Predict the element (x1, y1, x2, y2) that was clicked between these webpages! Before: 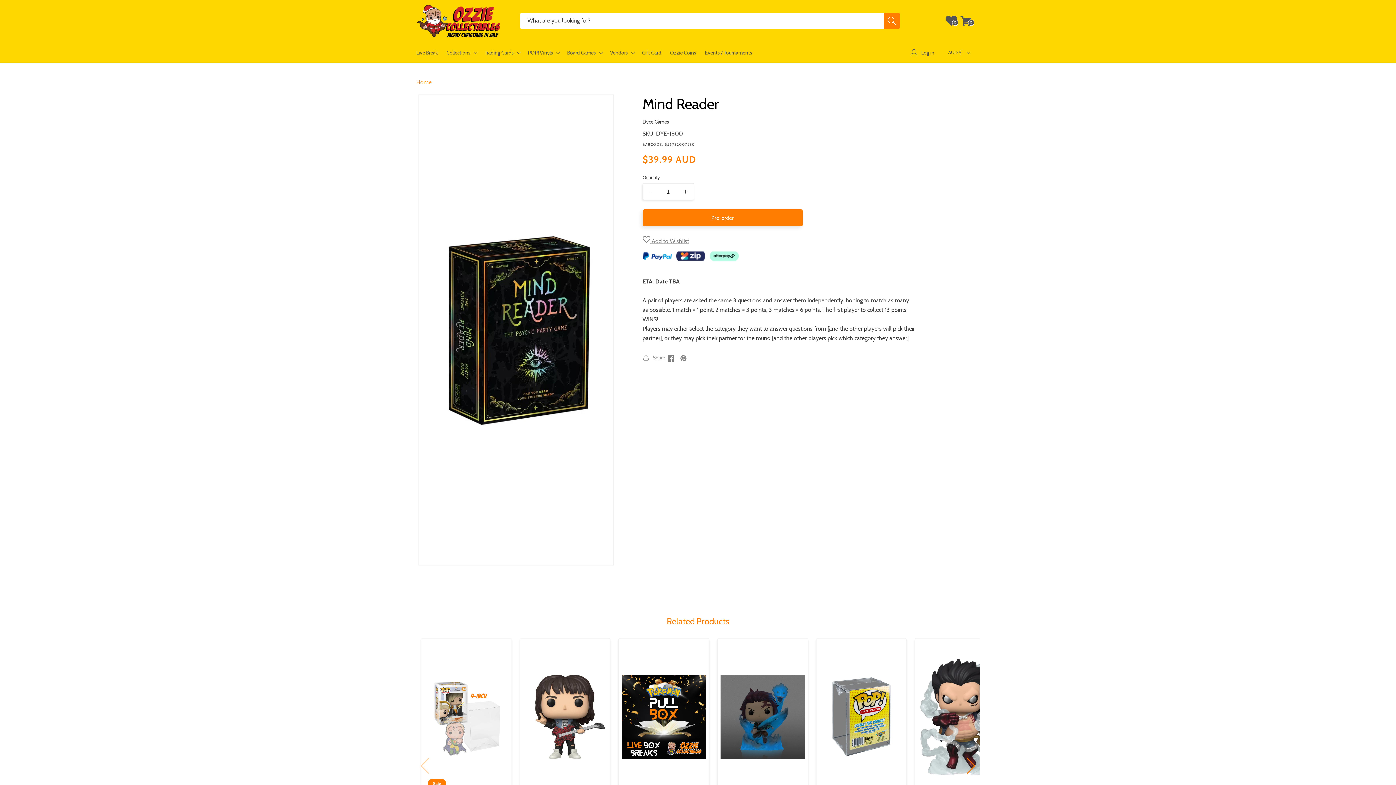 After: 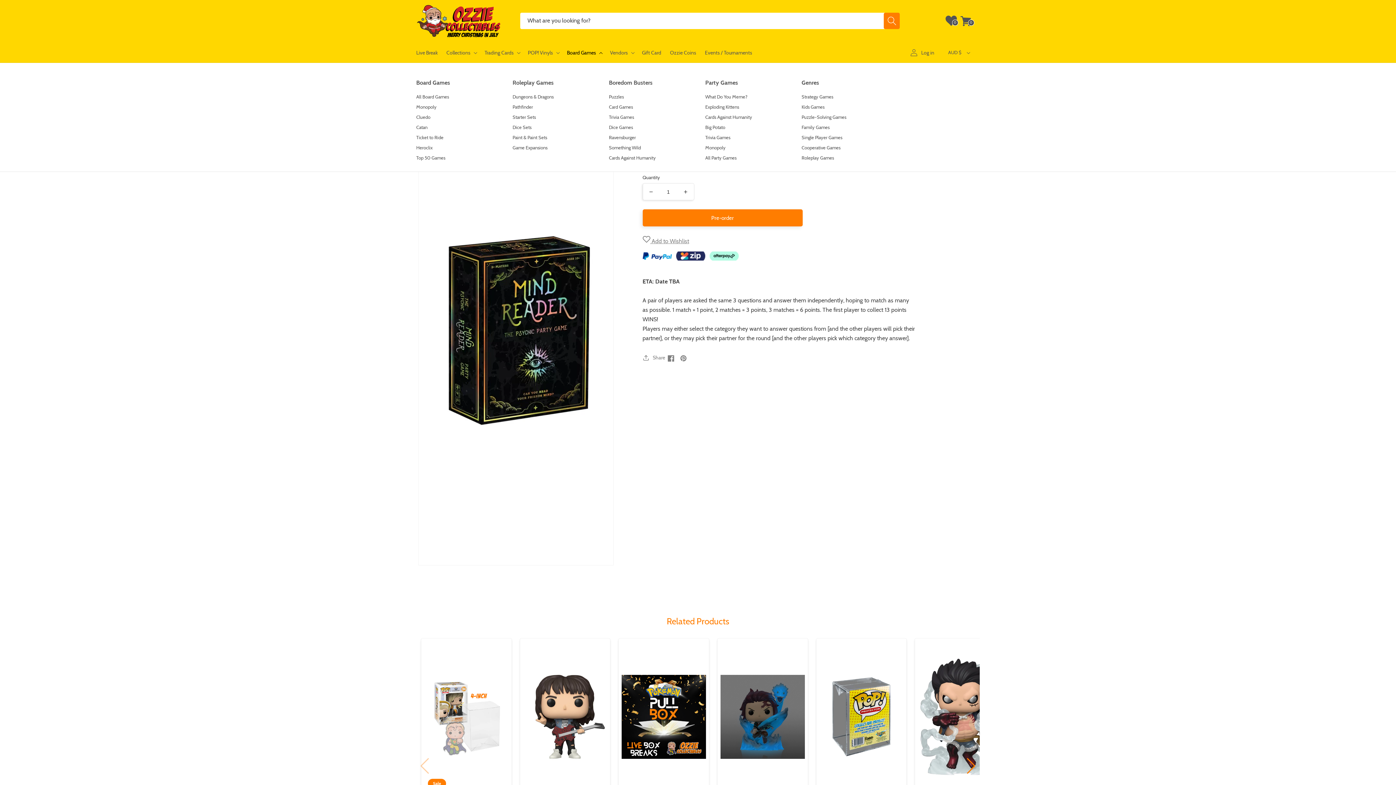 Action: bbox: (562, 44, 605, 60) label: Board Games